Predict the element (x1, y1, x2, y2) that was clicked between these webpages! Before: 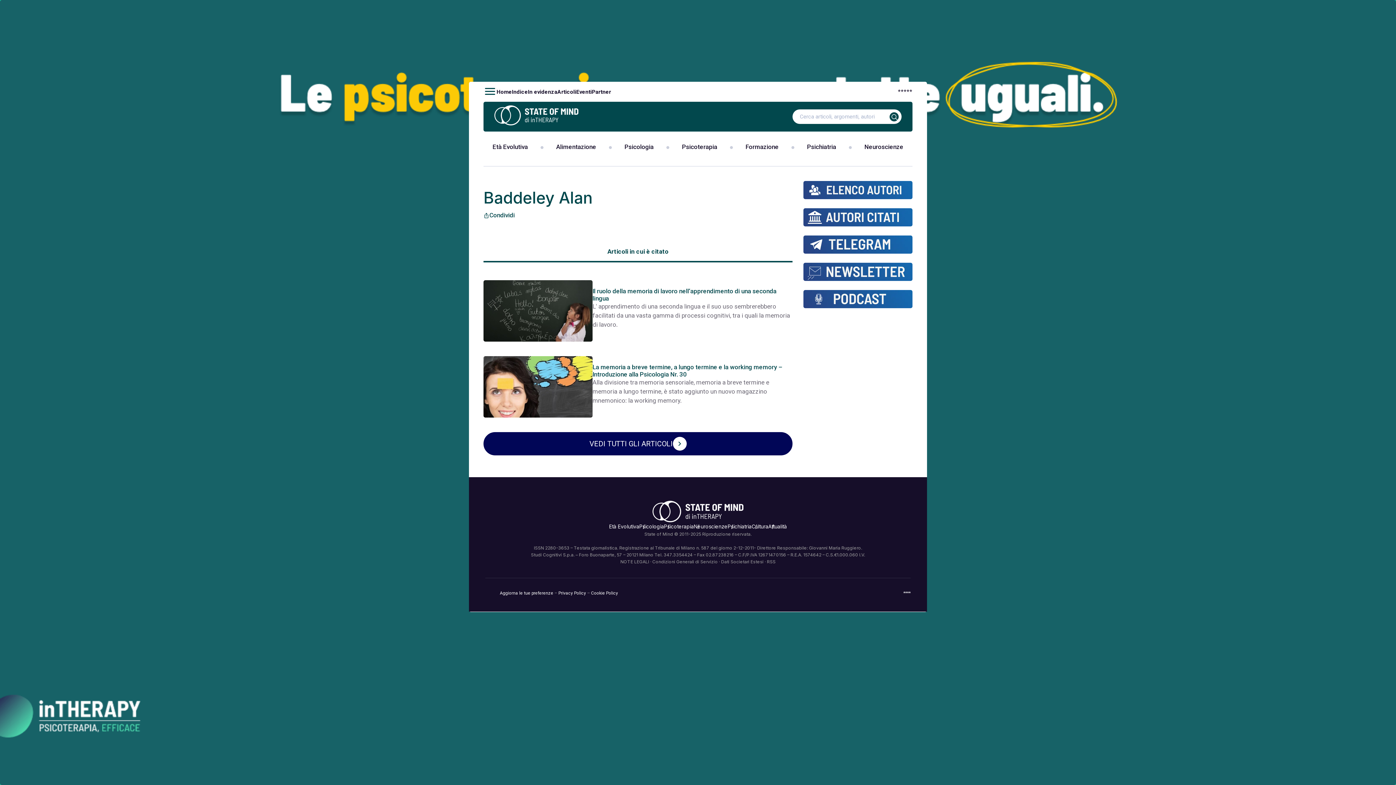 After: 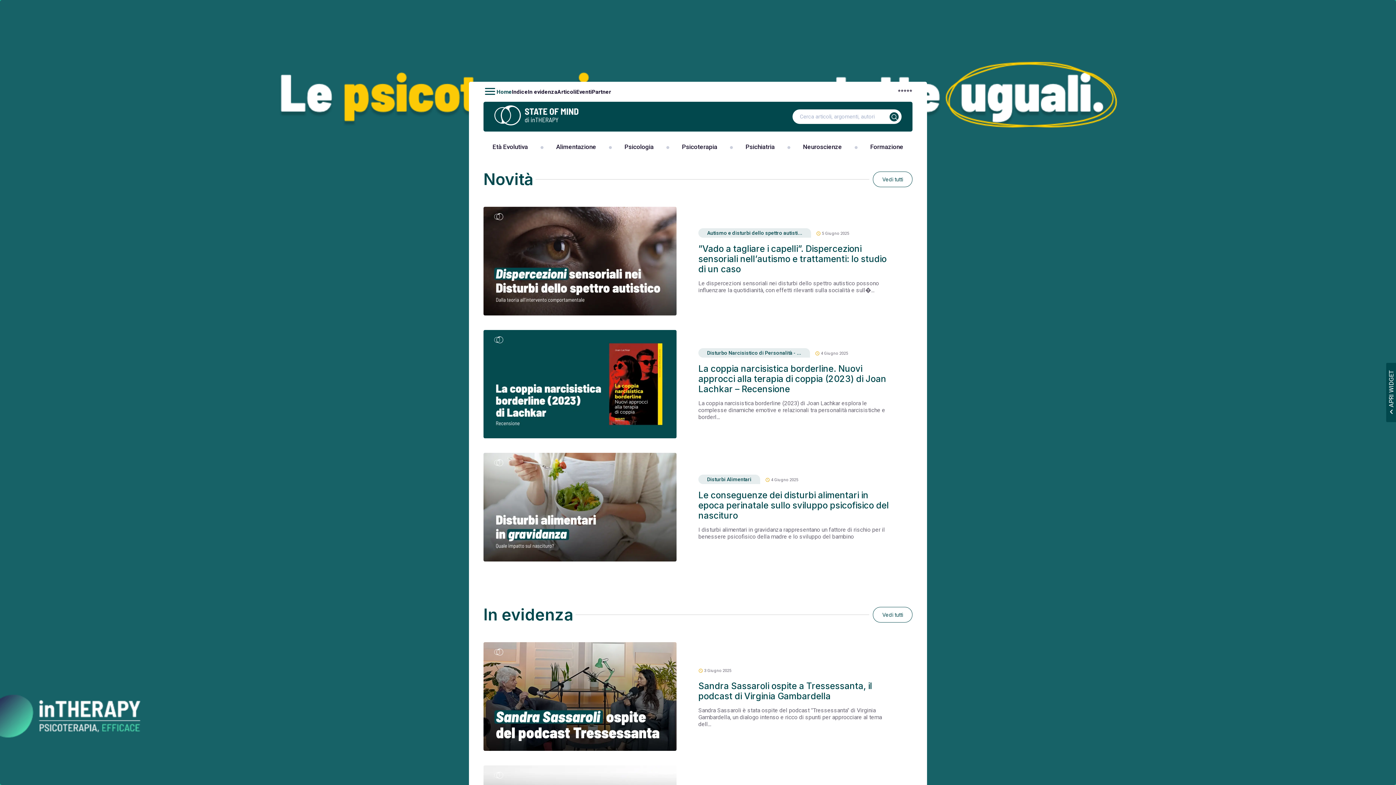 Action: bbox: (496, 88, 512, 95) label: Home